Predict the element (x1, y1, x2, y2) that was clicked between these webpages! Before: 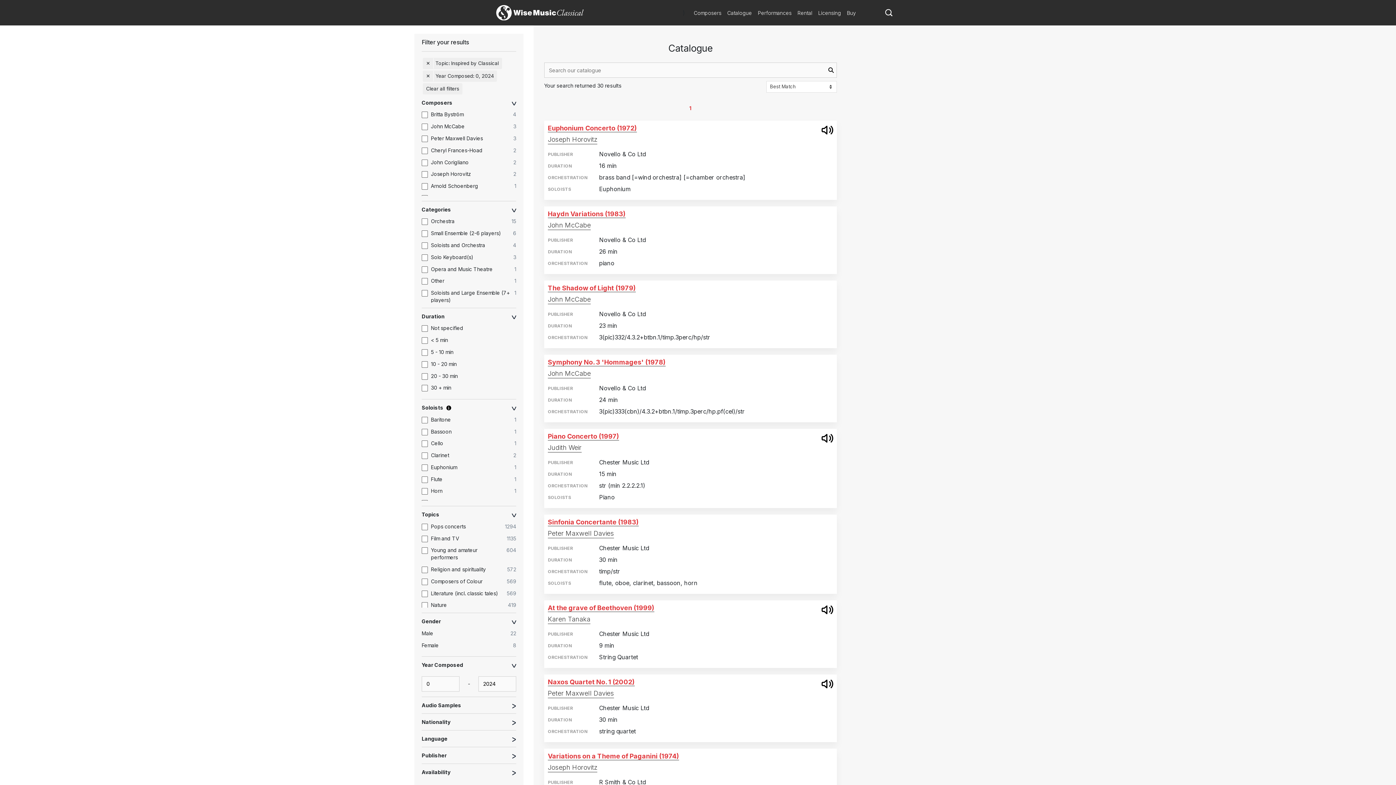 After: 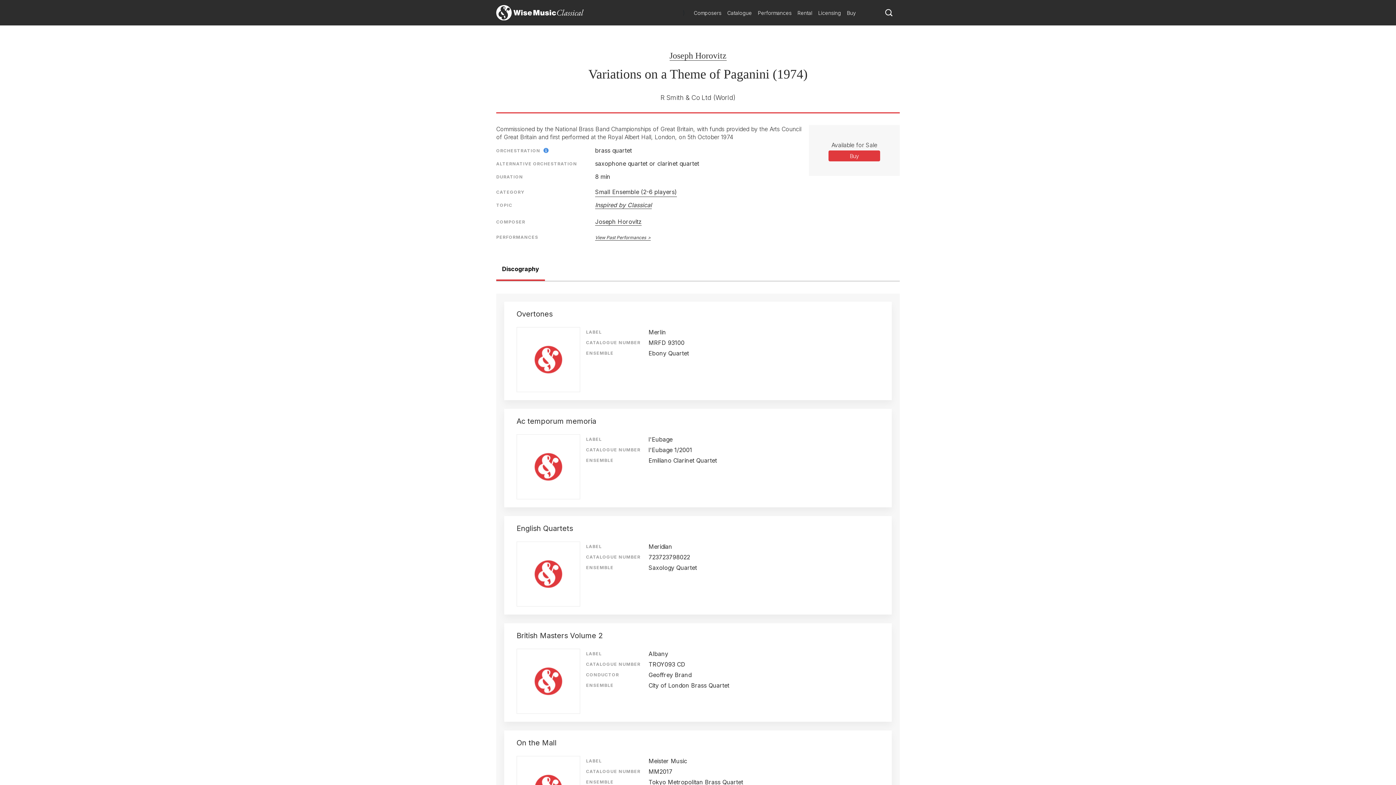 Action: label: Variations on a Theme of Paganini (1974) bbox: (548, 752, 679, 760)